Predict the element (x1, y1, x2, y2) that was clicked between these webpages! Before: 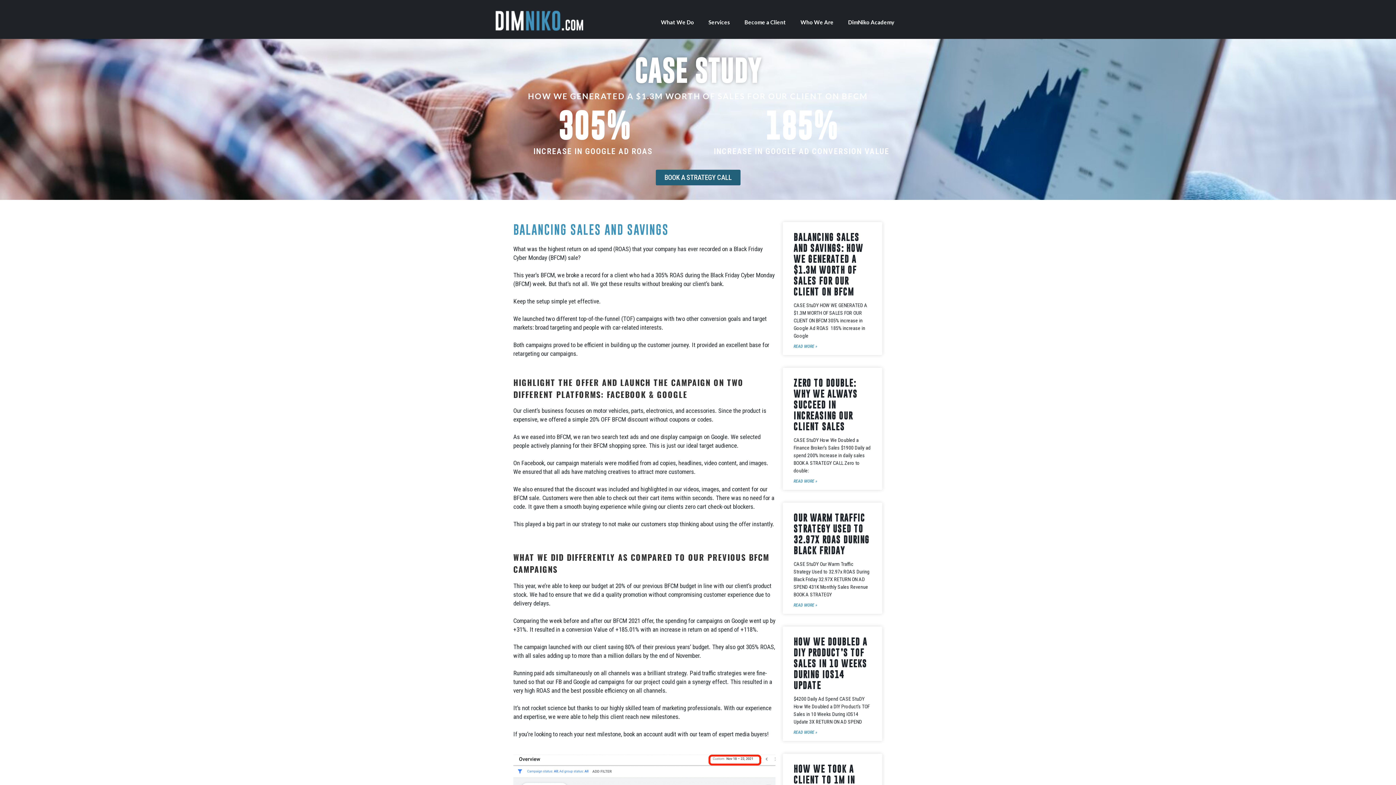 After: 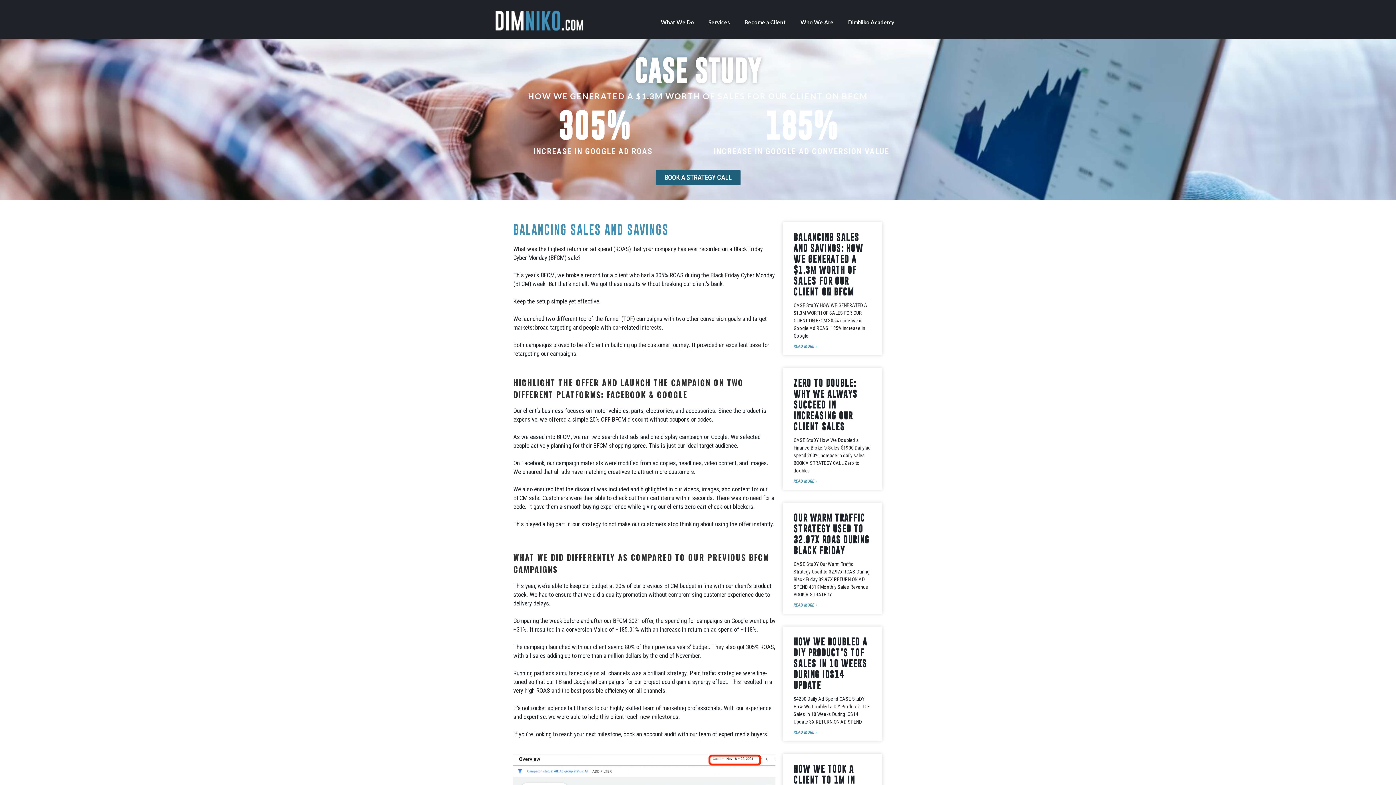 Action: bbox: (793, 232, 863, 297) label: BALANCING SALES AND SAVINGS: HOW WE GENERATED A $1.3M WORTH OF SALES FOR OUR CLIENT ON BFCM